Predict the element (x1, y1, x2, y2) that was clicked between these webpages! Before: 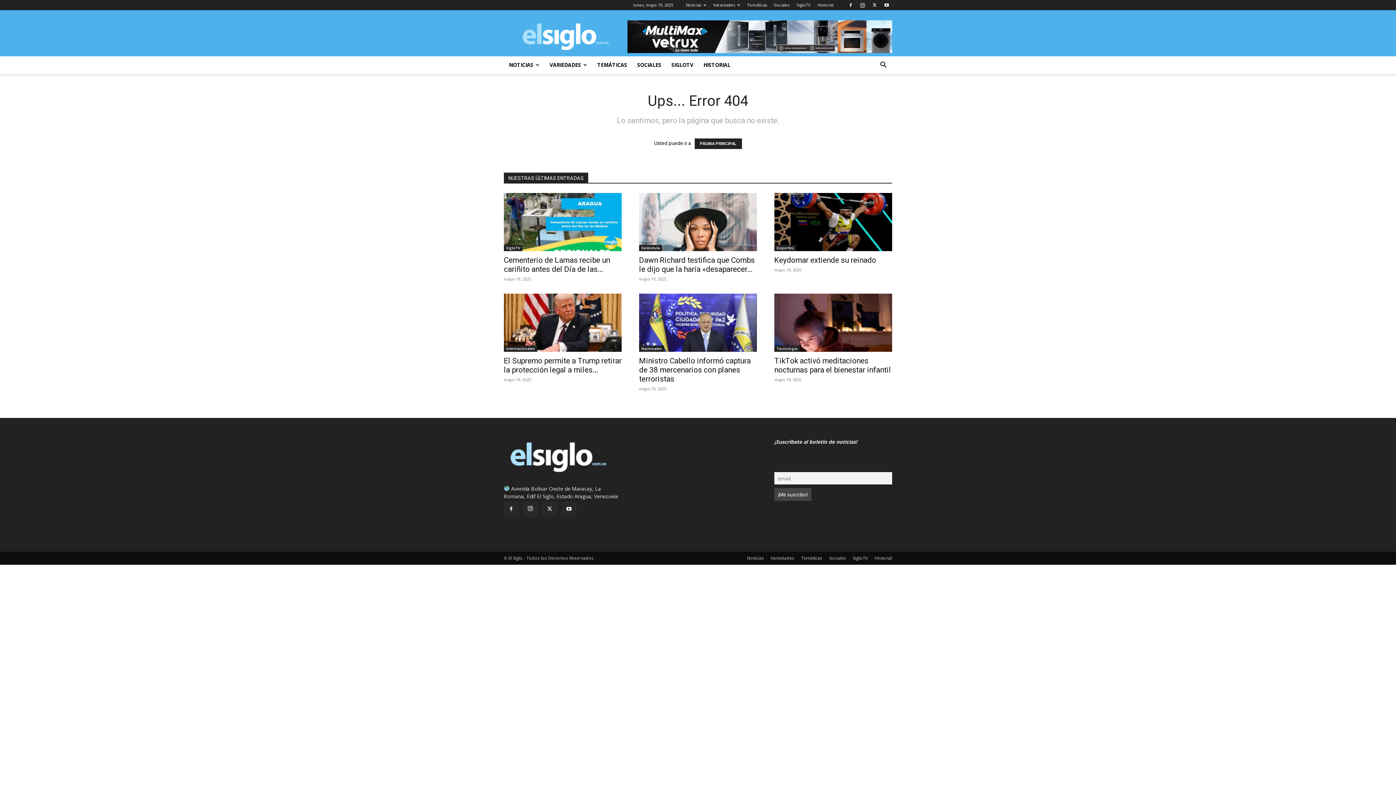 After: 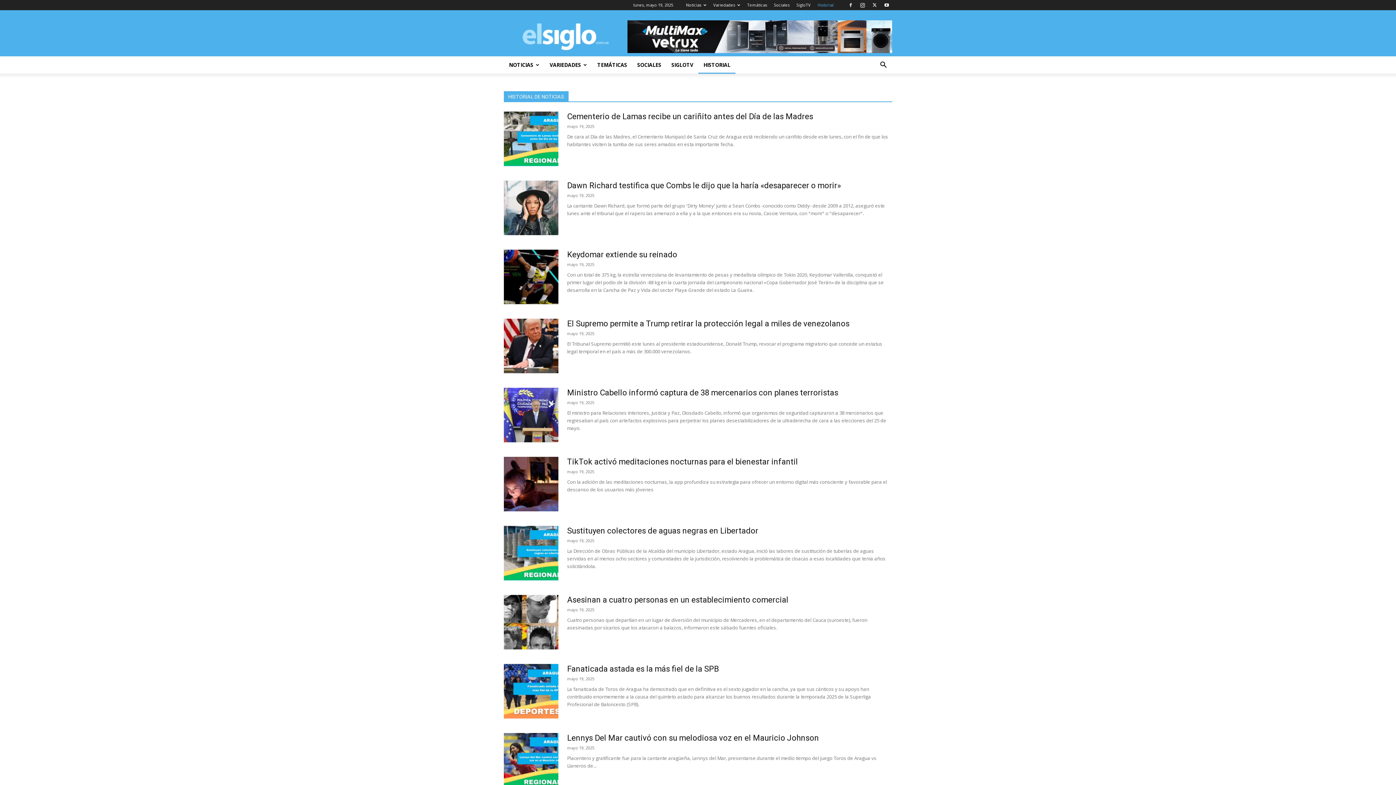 Action: bbox: (817, 2, 833, 7) label: Historial